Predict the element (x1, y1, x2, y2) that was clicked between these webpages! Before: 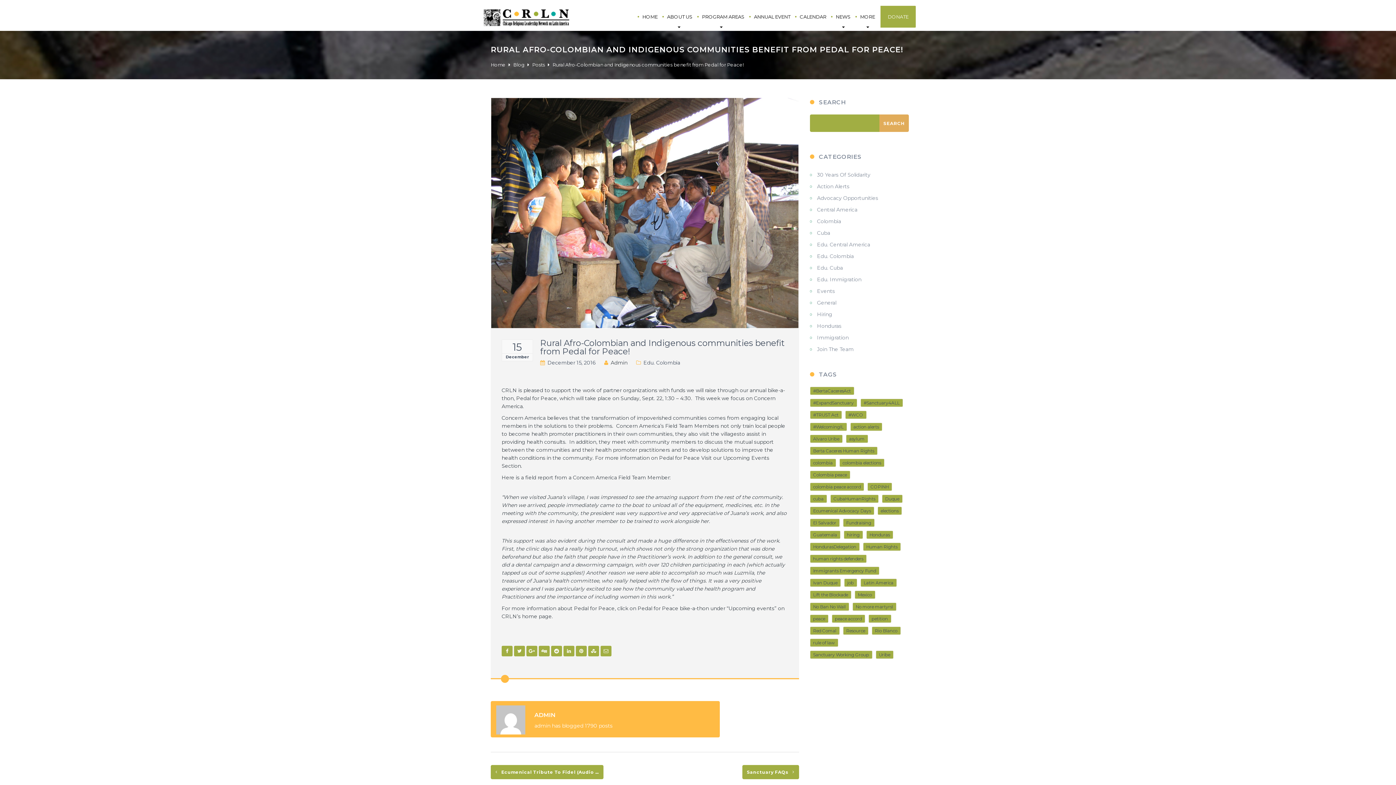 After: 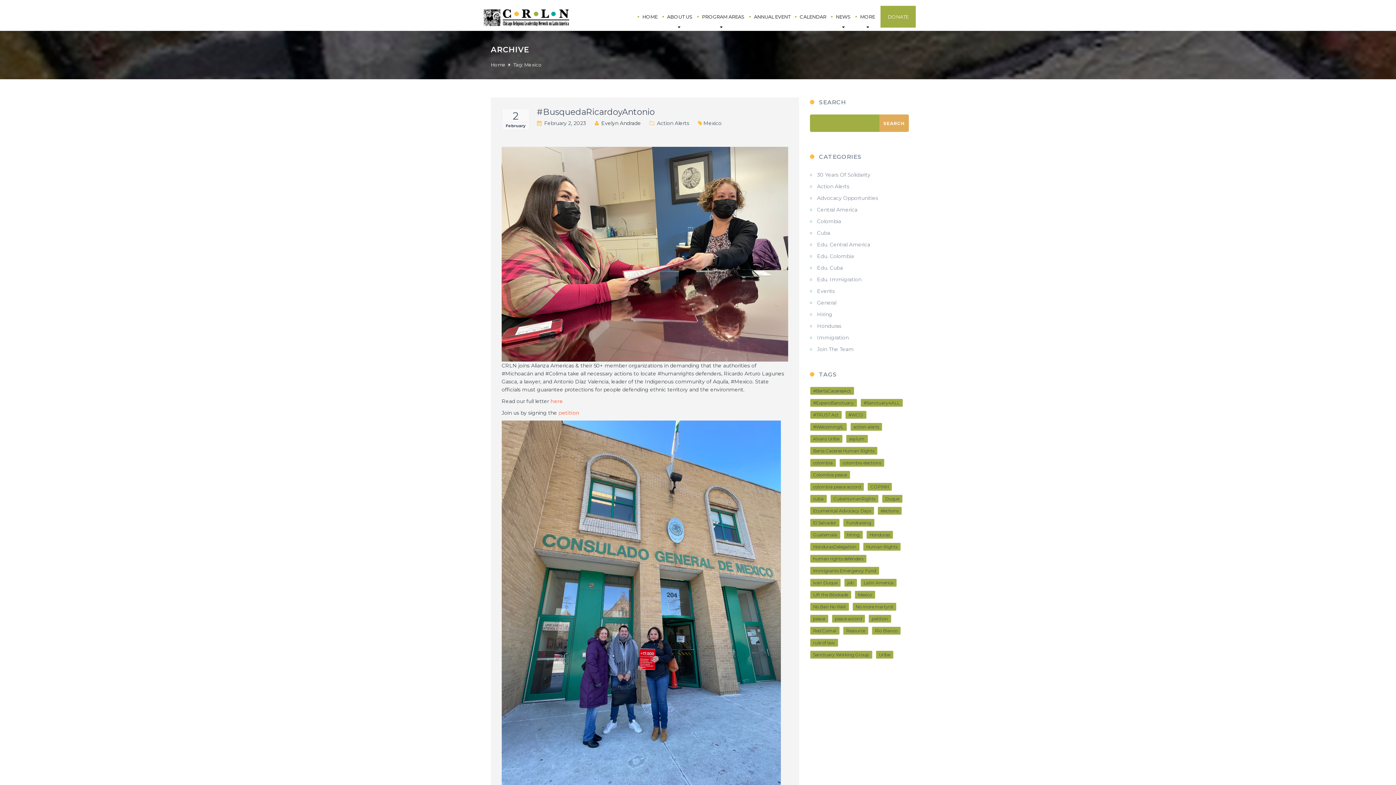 Action: bbox: (854, 590, 875, 599) label: Mexico (1 item)